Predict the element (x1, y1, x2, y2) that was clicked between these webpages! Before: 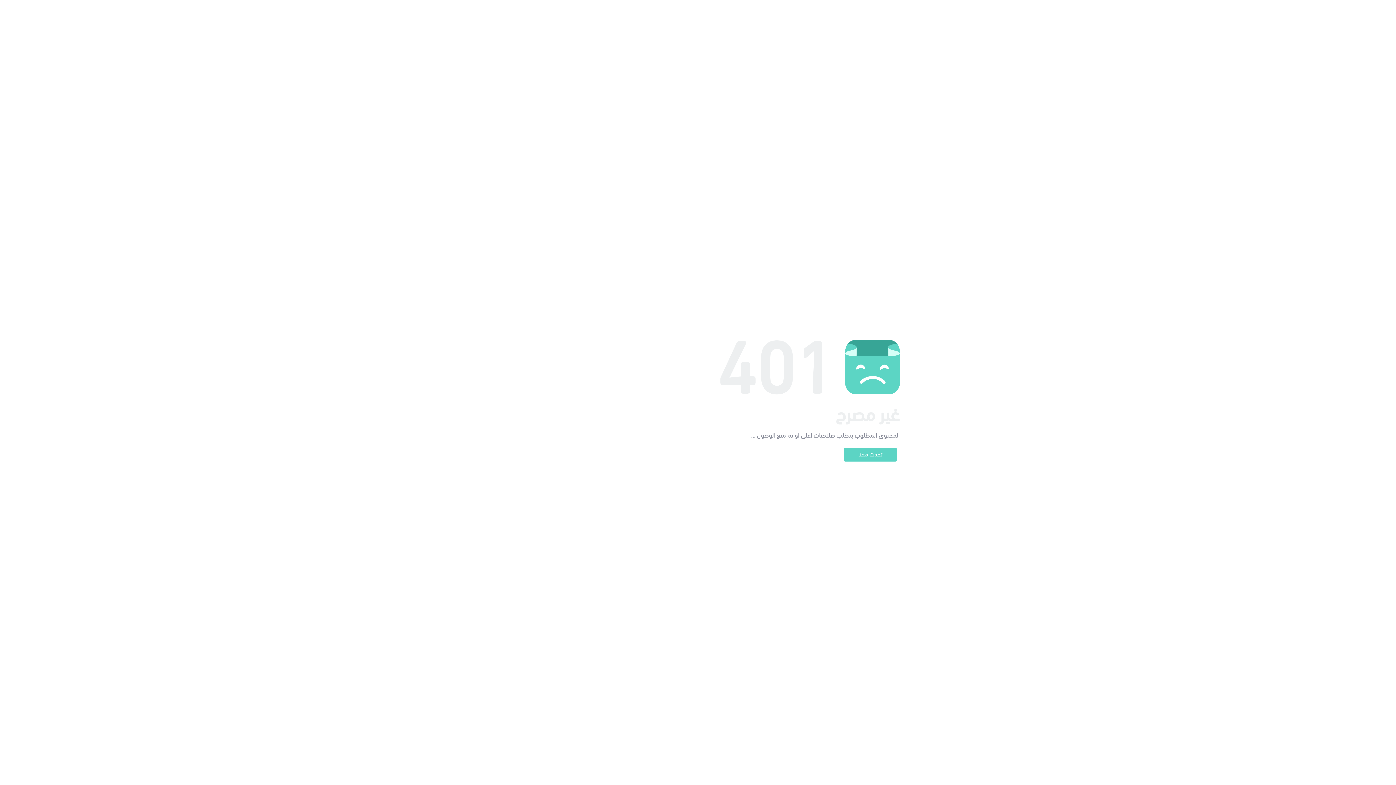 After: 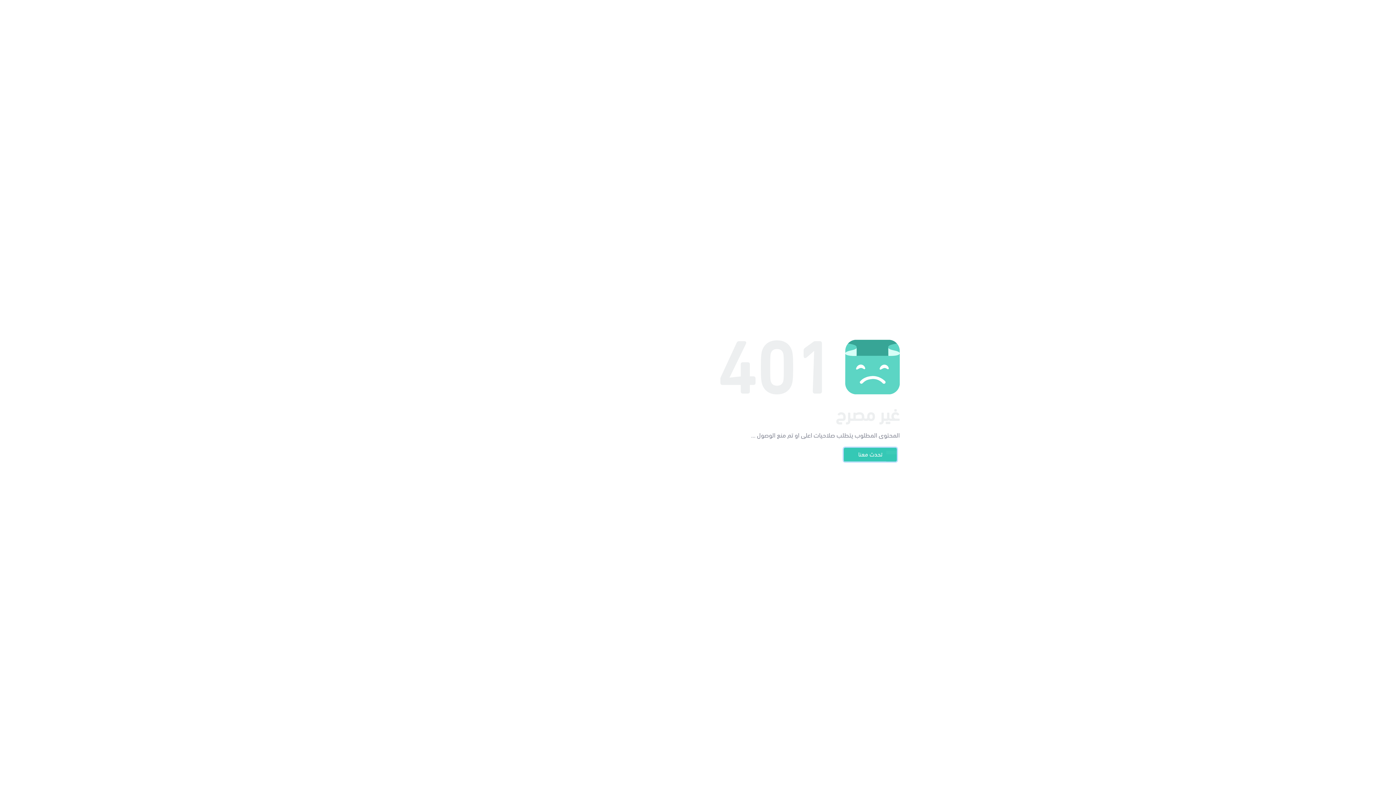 Action: label: تحدث معنا bbox: (844, 448, 897, 461)